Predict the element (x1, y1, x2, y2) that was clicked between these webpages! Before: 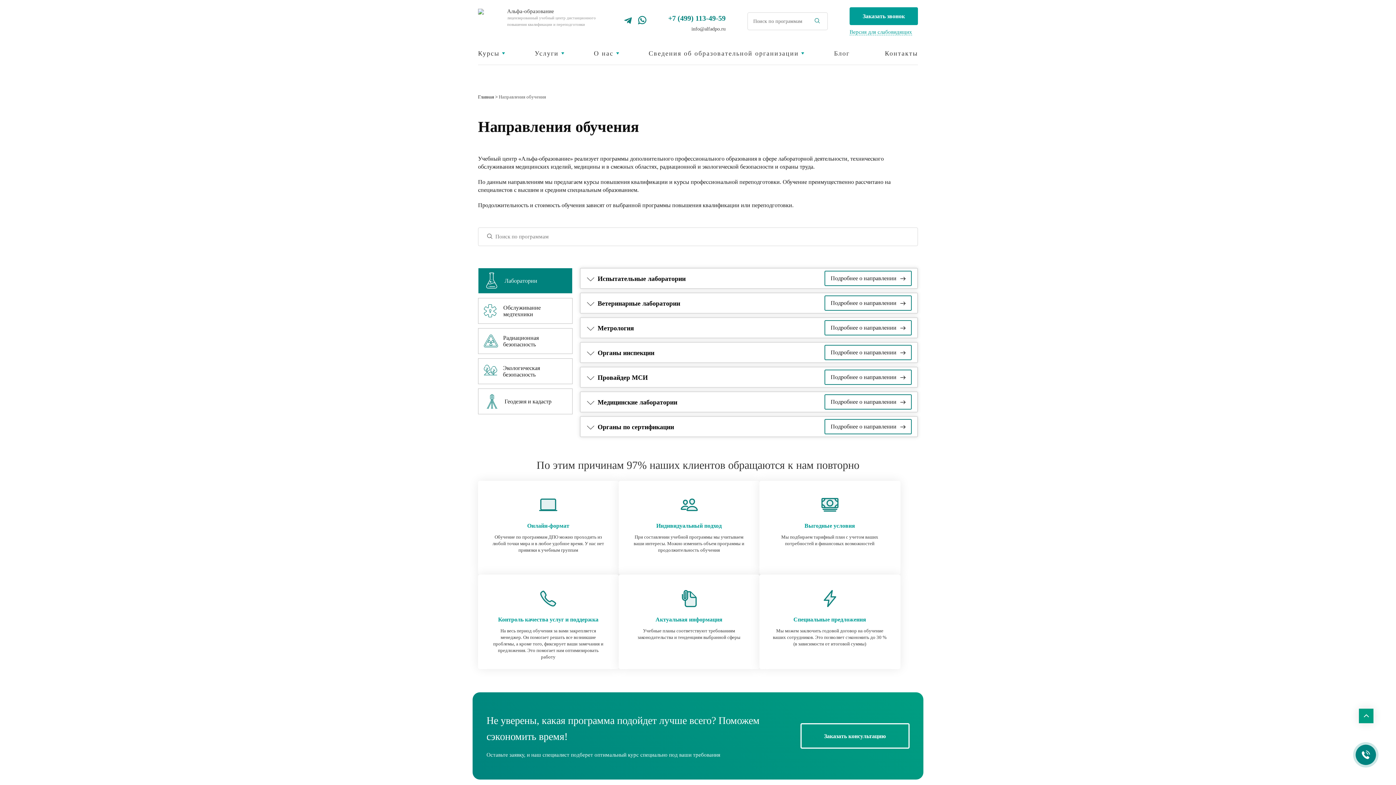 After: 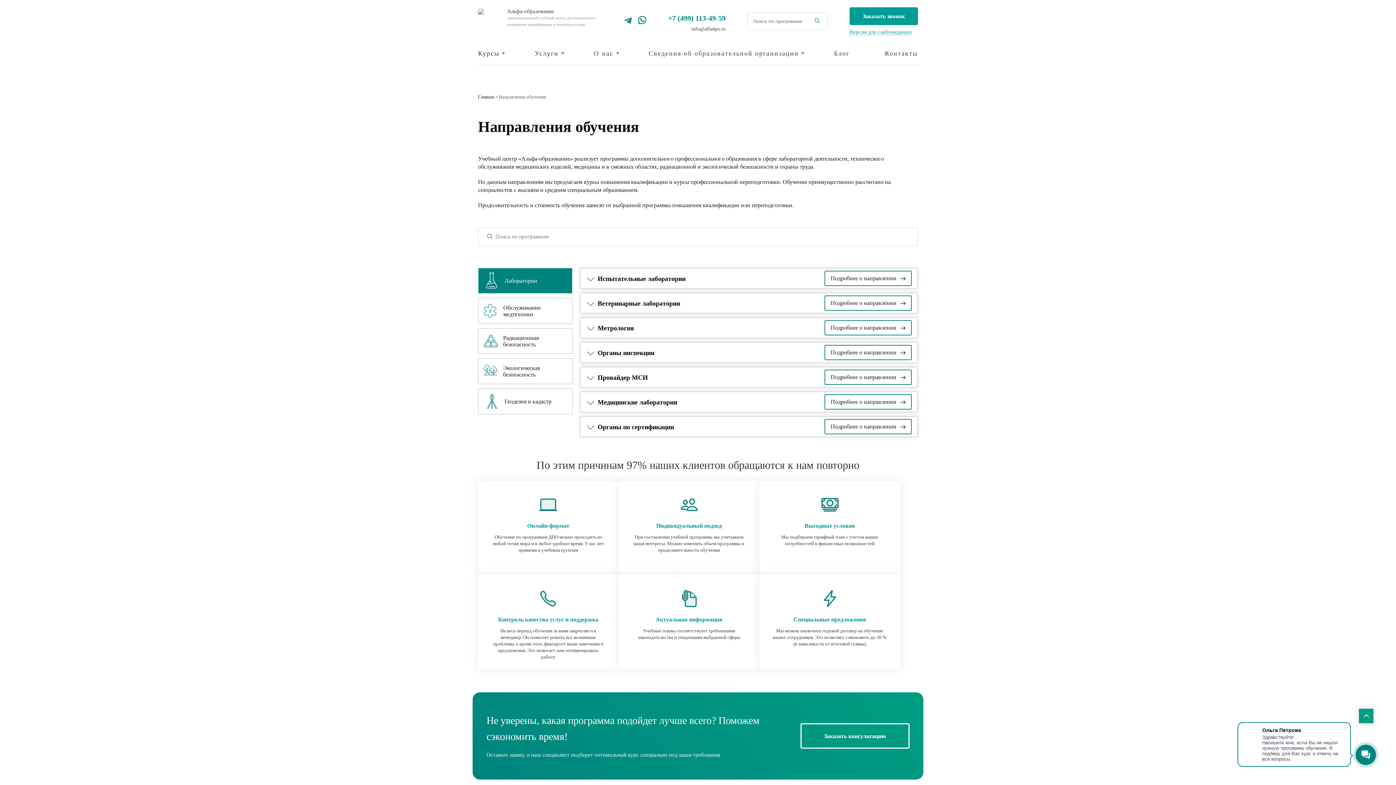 Action: bbox: (638, 19, 646, 25)